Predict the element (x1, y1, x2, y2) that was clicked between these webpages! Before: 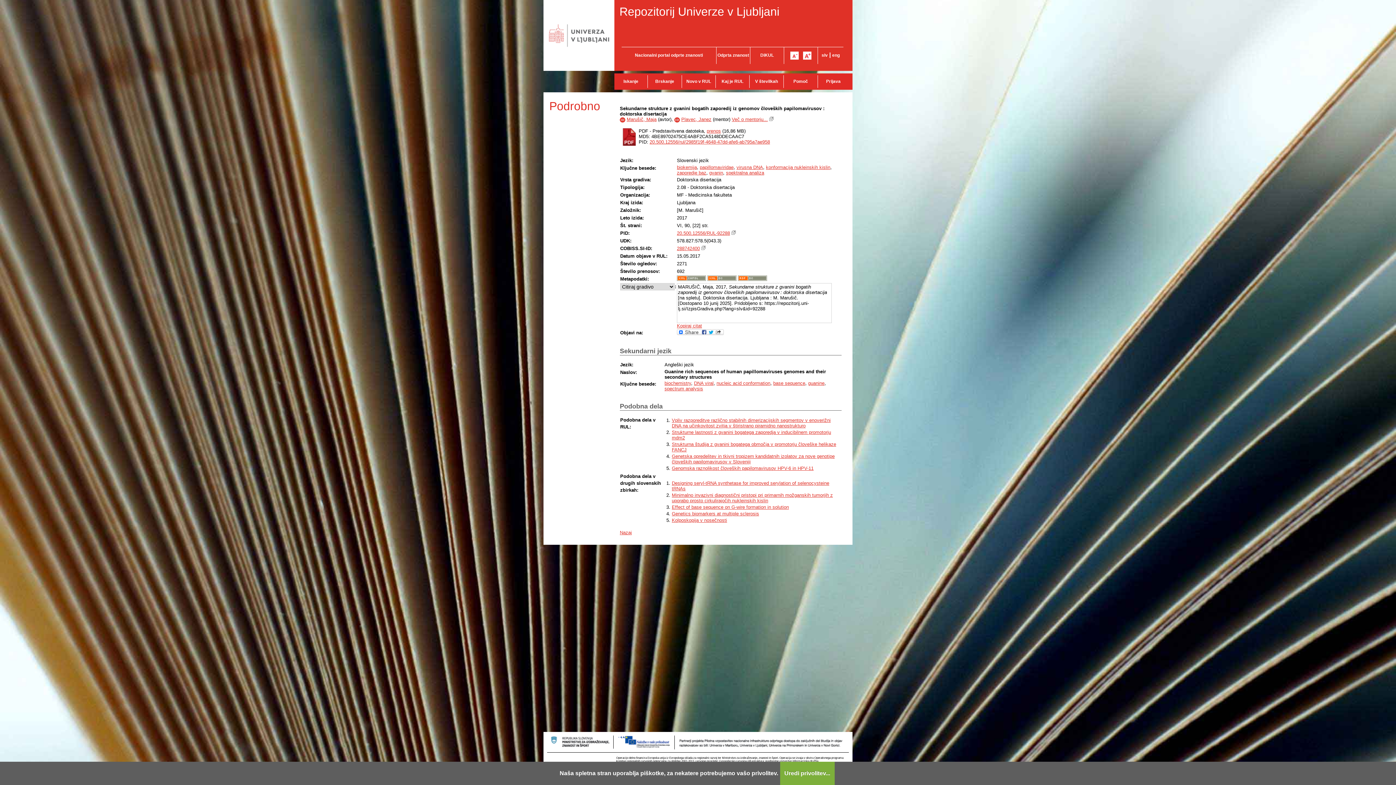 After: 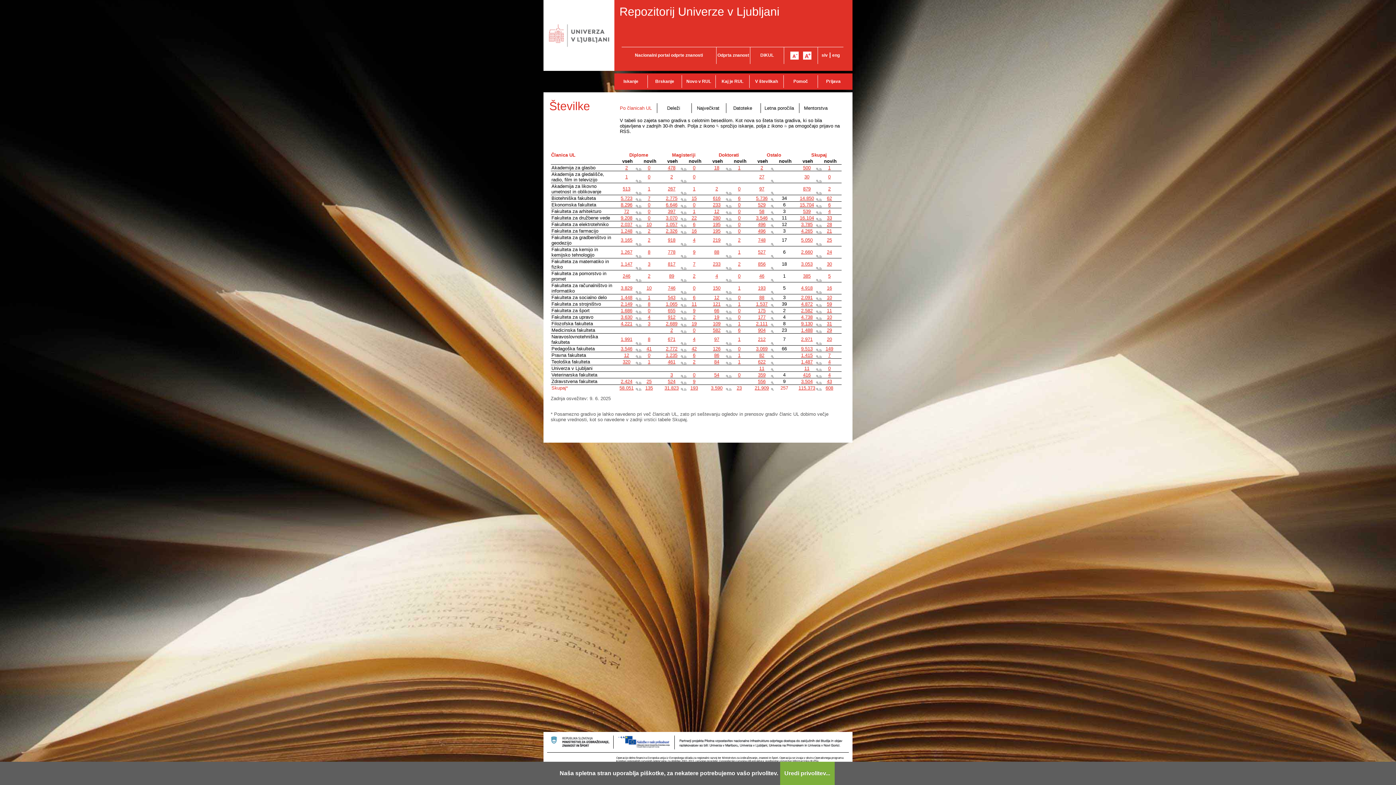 Action: label: V številkah bbox: (749, 75, 783, 88)